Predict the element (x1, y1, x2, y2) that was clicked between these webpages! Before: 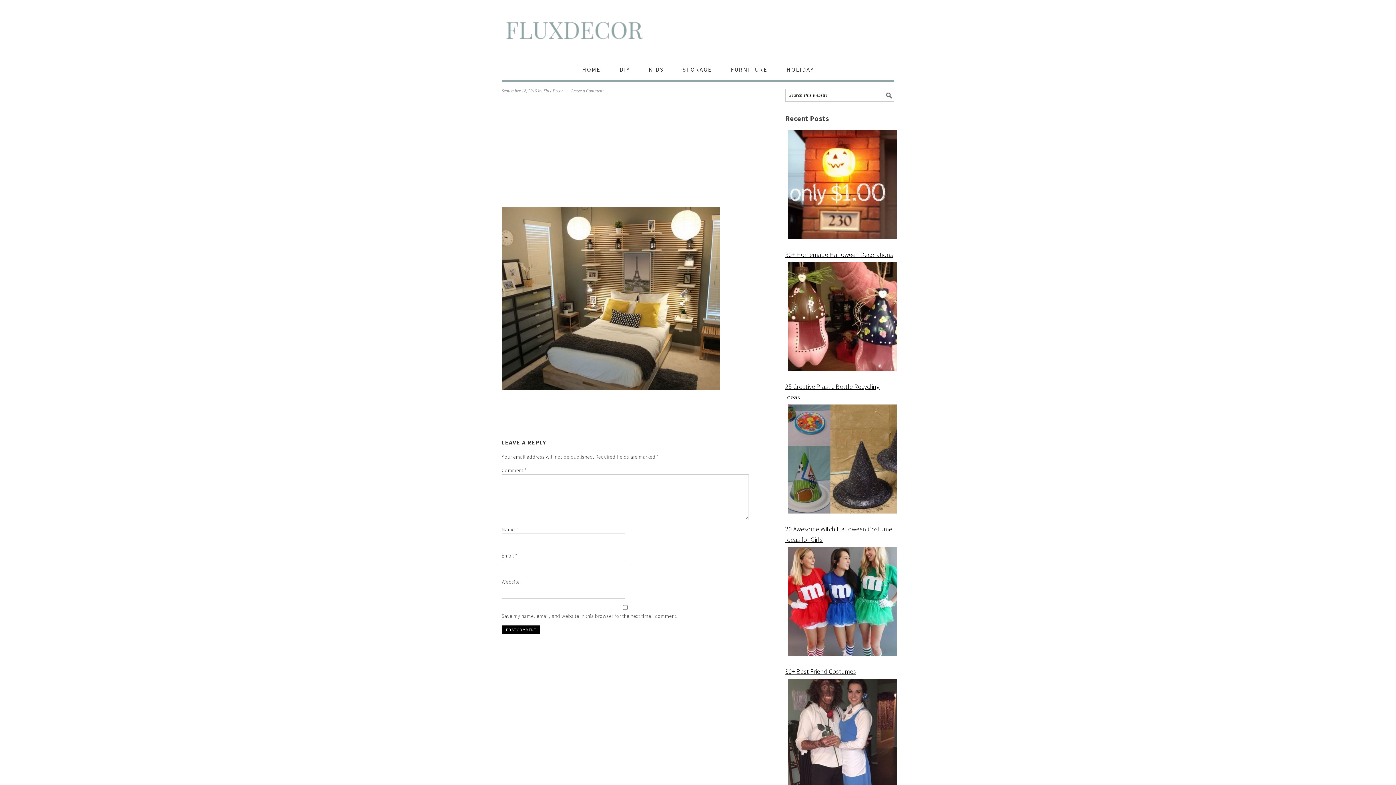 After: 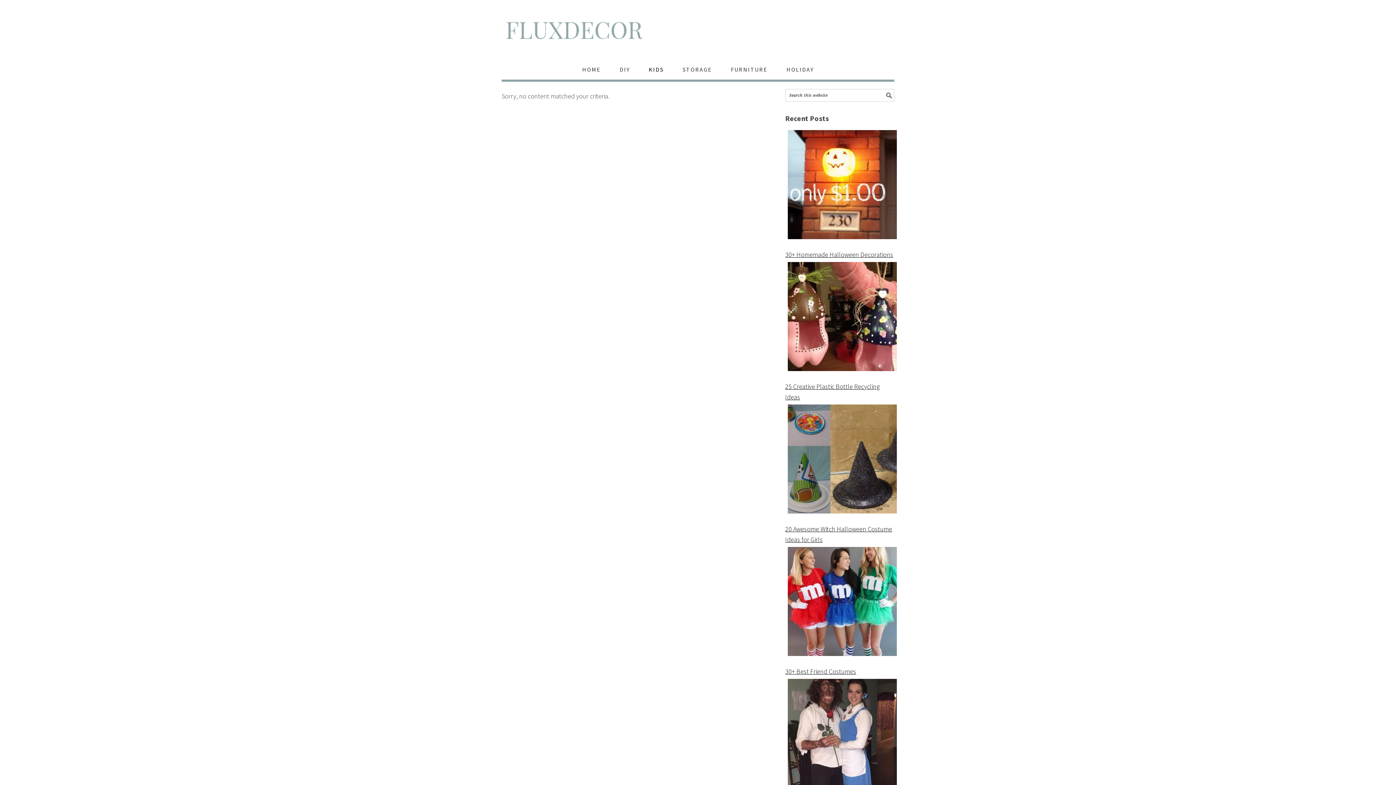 Action: label: KIDS bbox: (639, 59, 672, 79)